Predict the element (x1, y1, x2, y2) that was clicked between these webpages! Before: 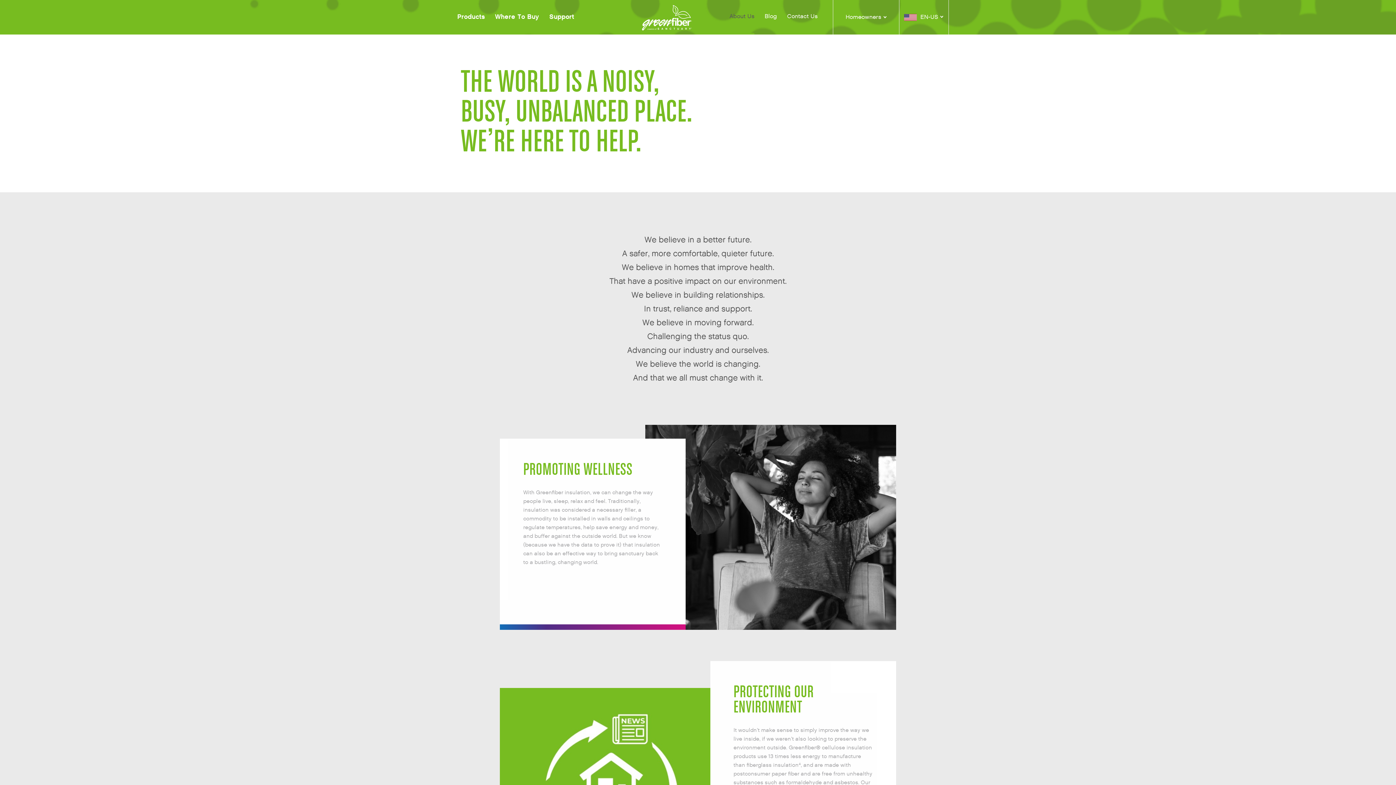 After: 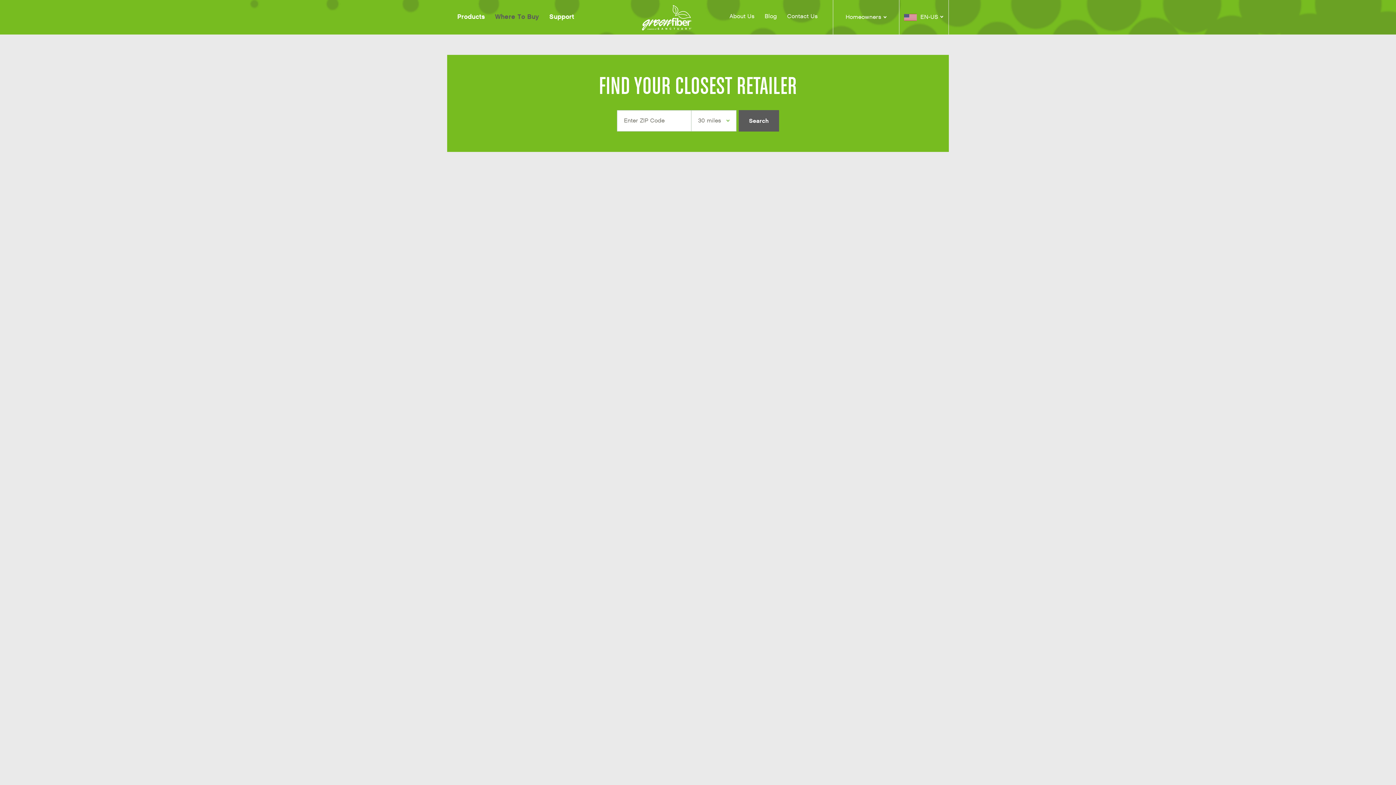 Action: label: Where To Buy bbox: (495, 0, 539, 34)